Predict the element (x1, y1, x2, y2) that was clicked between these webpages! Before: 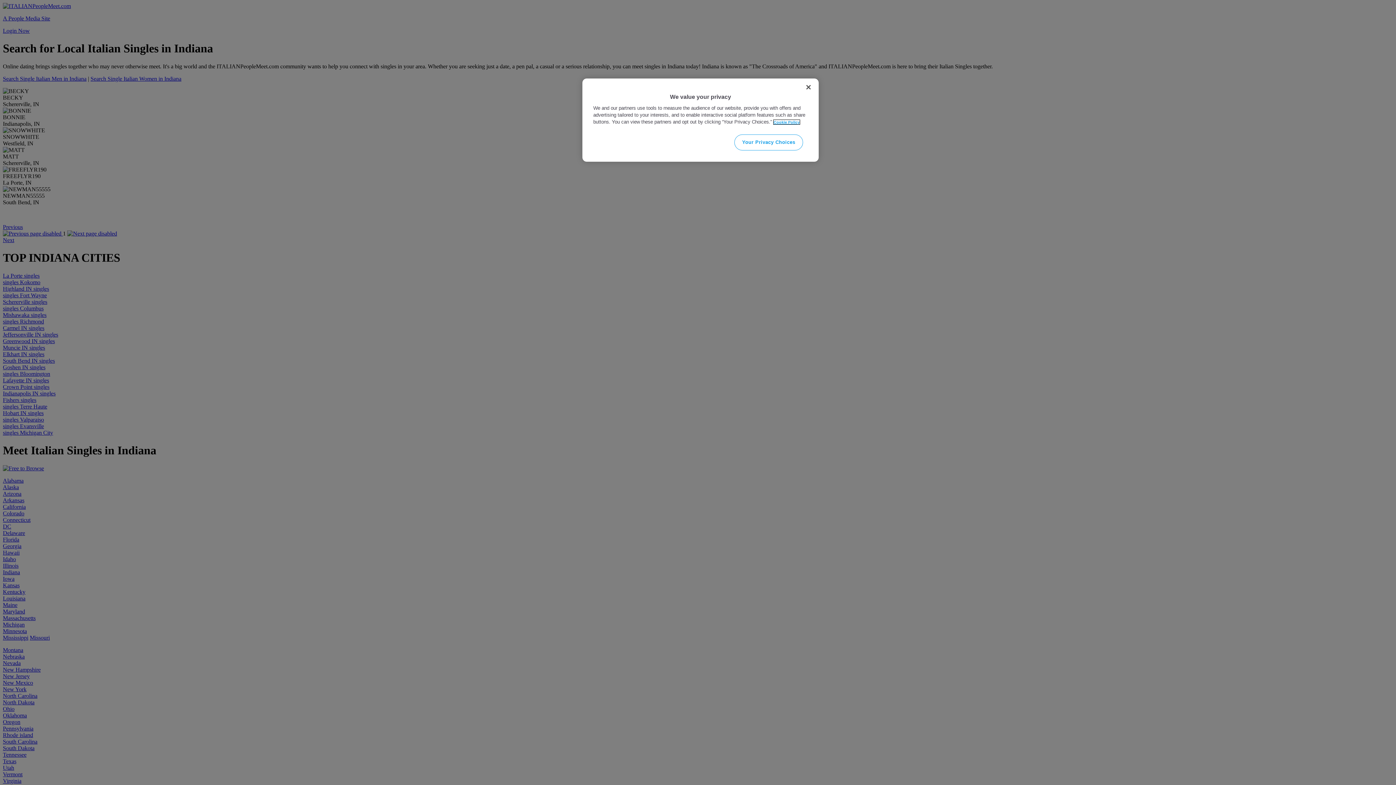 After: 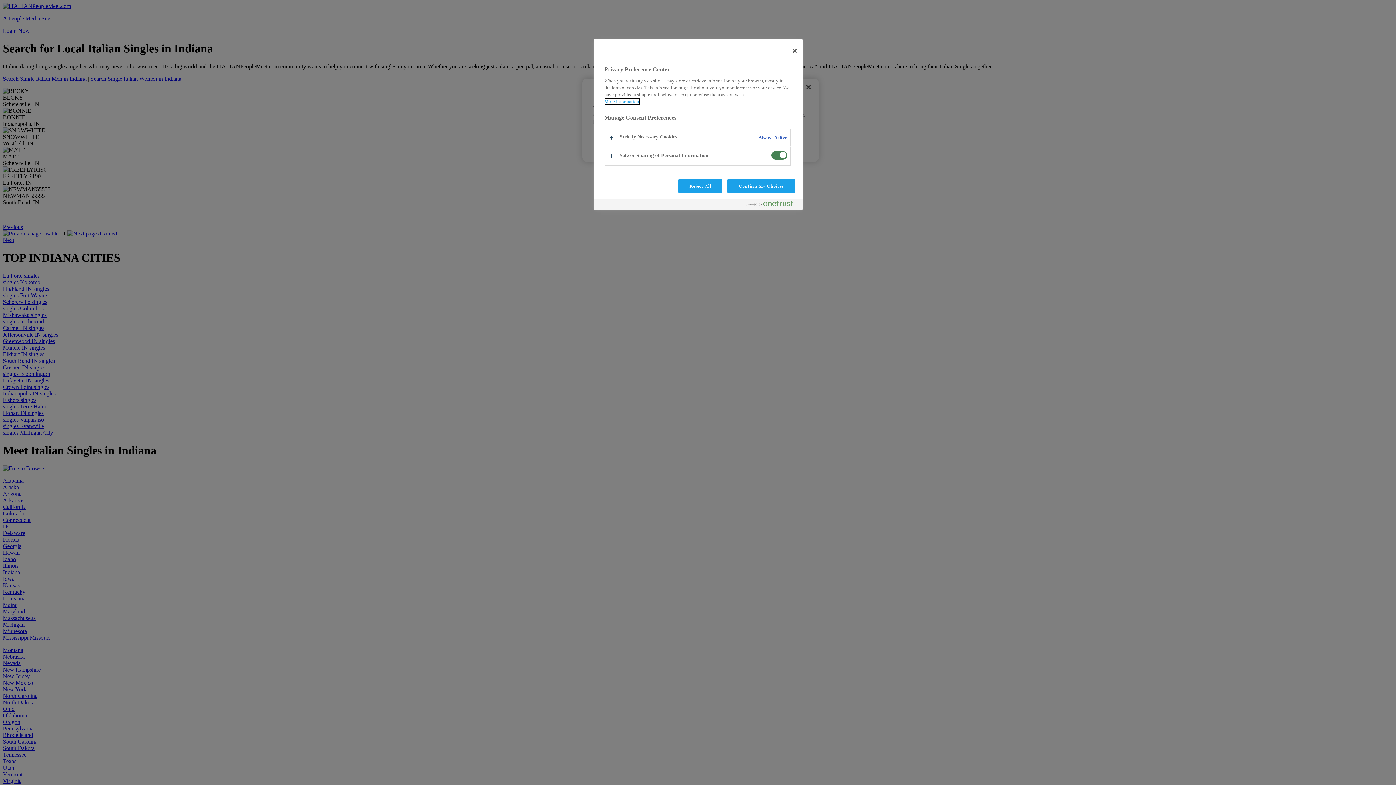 Action: label: Your Privacy Choices bbox: (734, 134, 803, 150)